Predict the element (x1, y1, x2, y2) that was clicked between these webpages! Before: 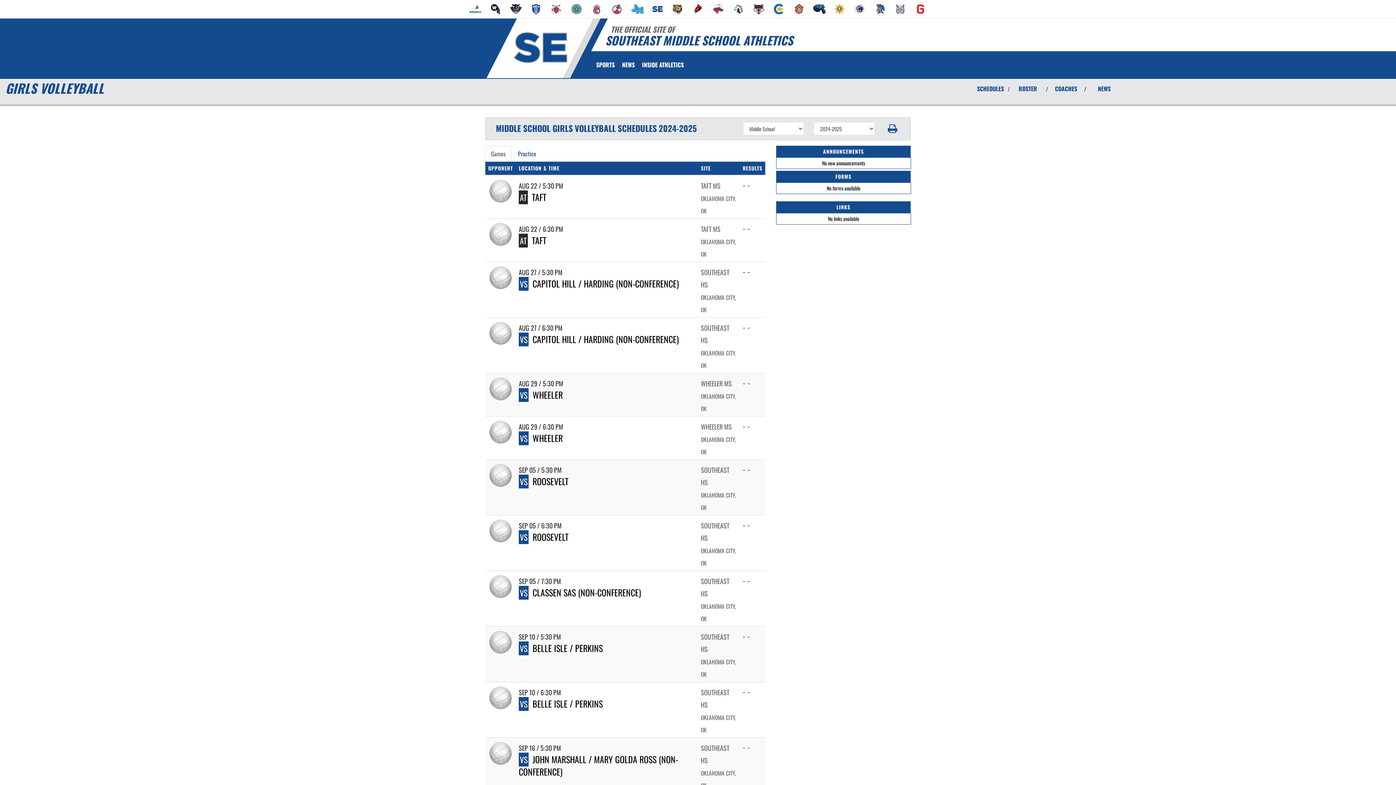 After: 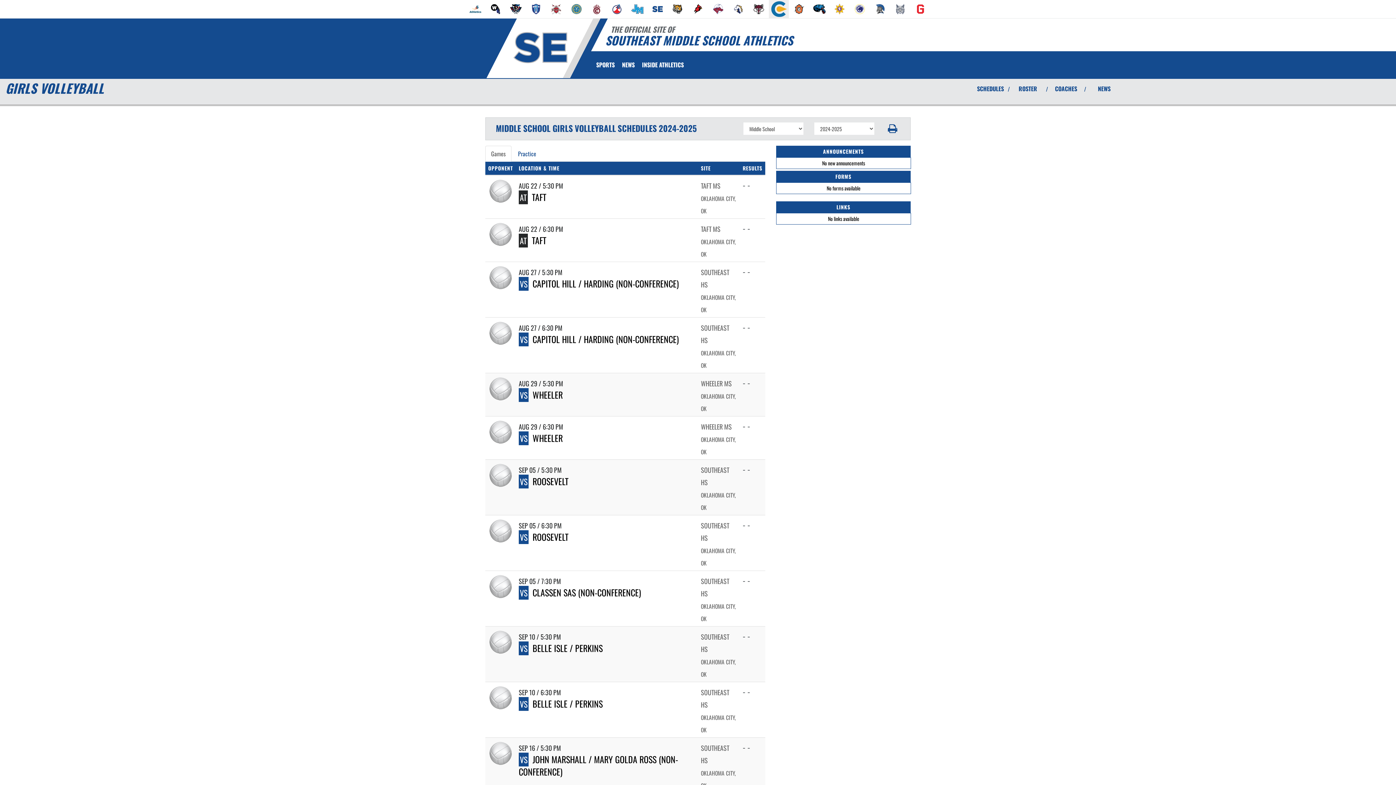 Action: label: go to Classen website in another tab bbox: (768, 0, 789, 18)